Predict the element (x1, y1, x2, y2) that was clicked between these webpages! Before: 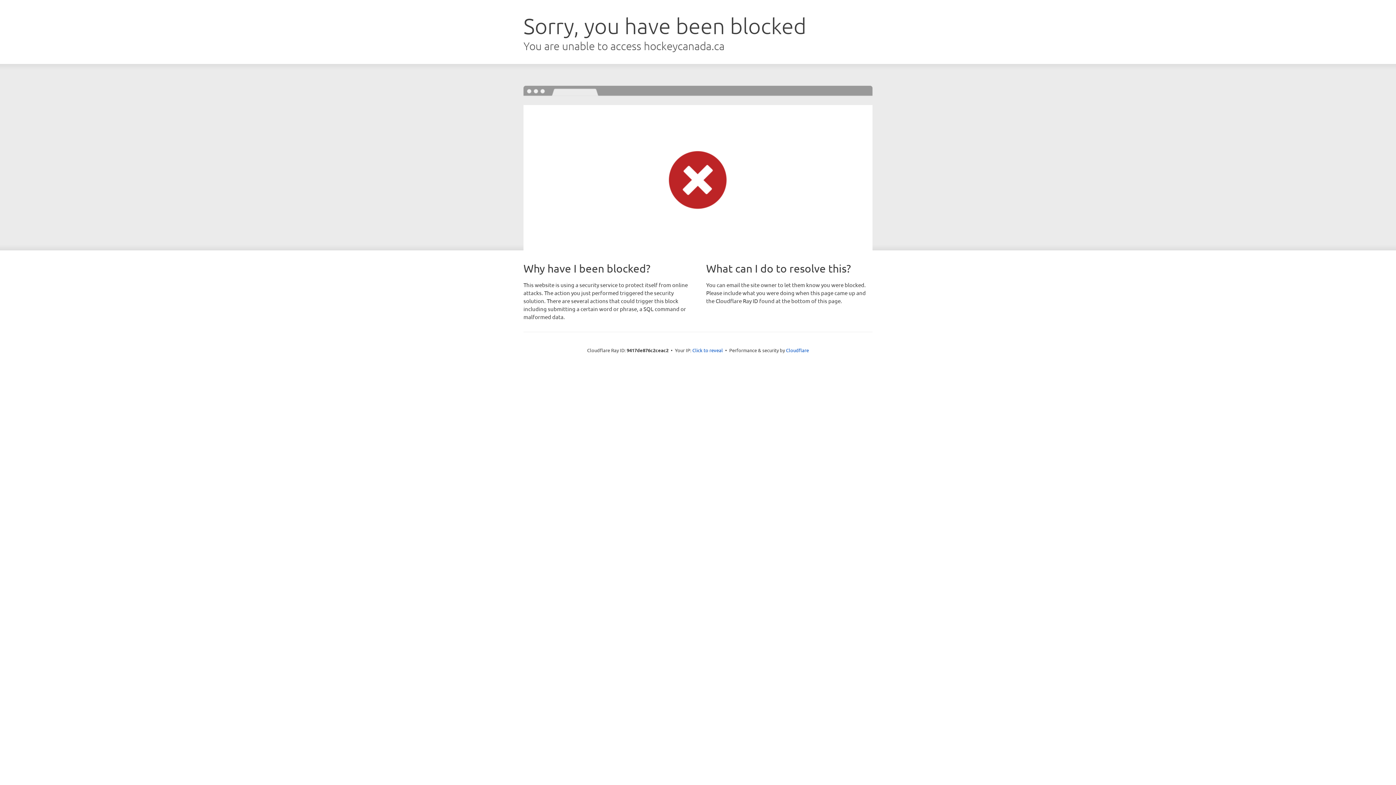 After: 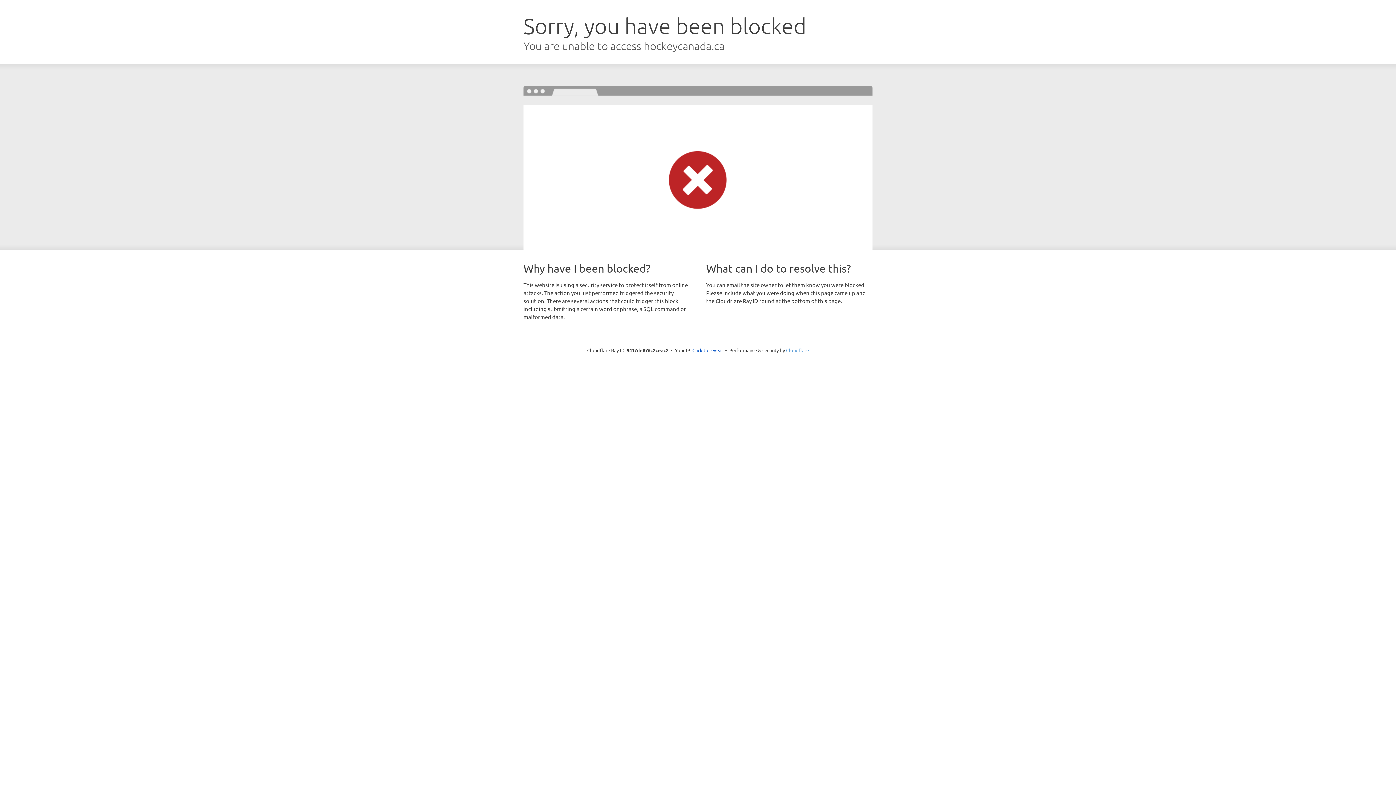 Action: label: Cloudflare bbox: (786, 347, 809, 353)